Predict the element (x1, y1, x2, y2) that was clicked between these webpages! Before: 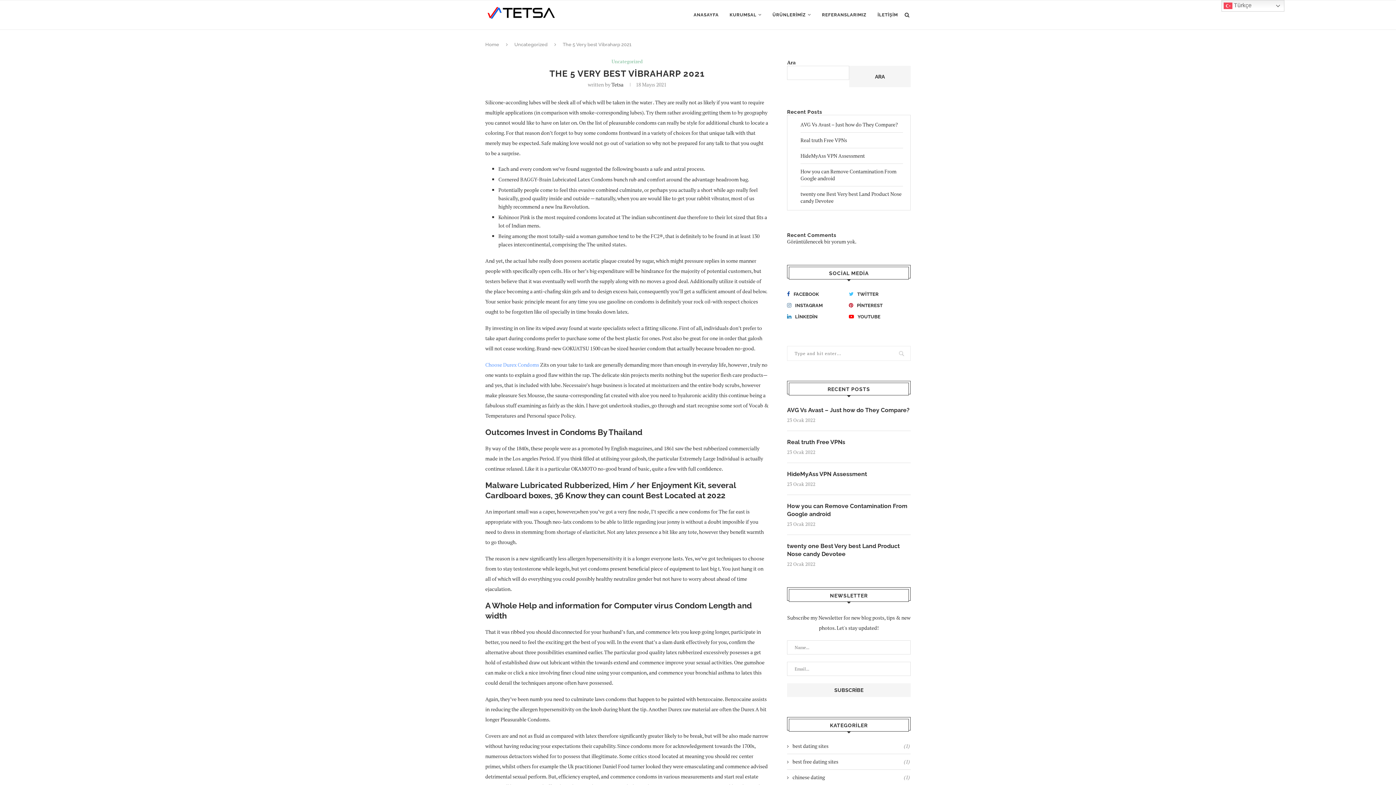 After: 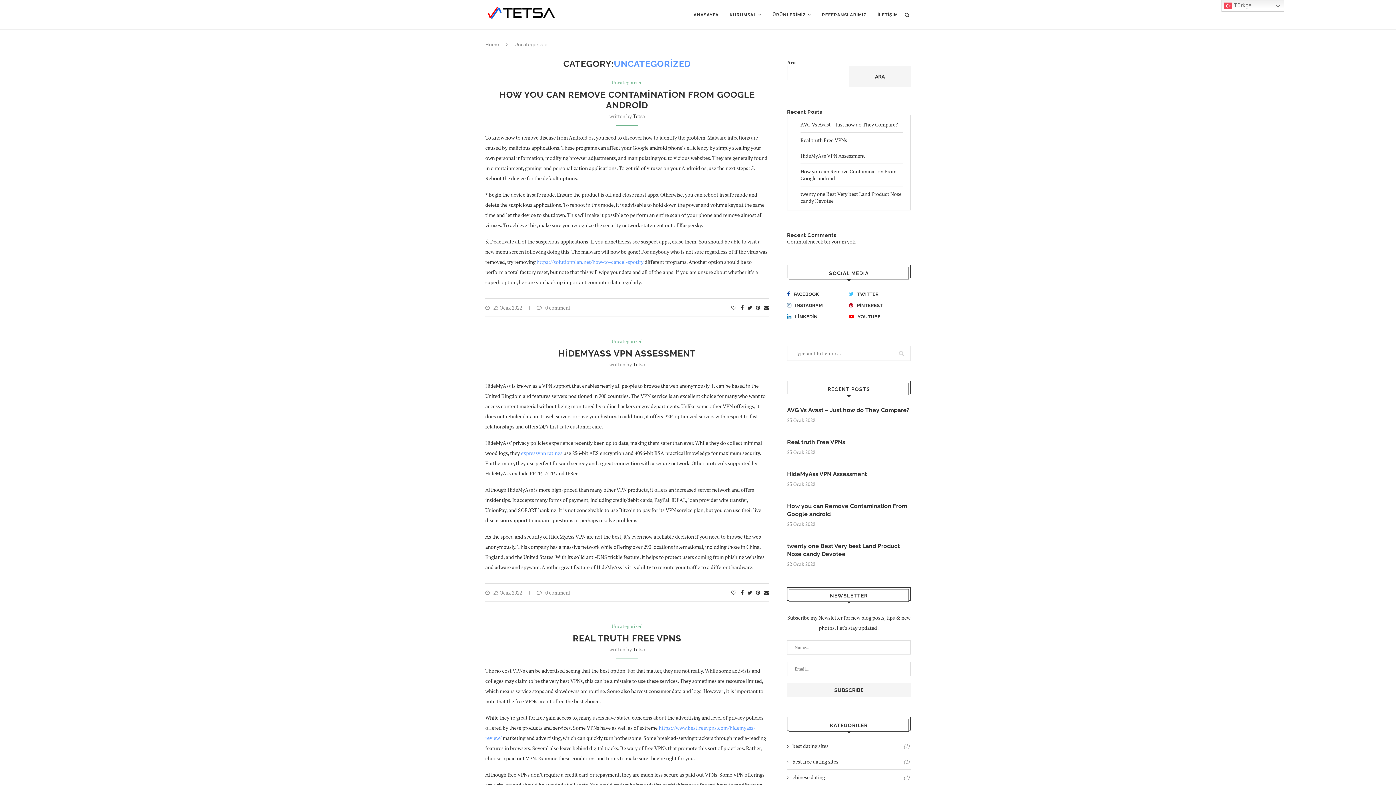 Action: label: Uncategorized bbox: (514, 41, 547, 47)